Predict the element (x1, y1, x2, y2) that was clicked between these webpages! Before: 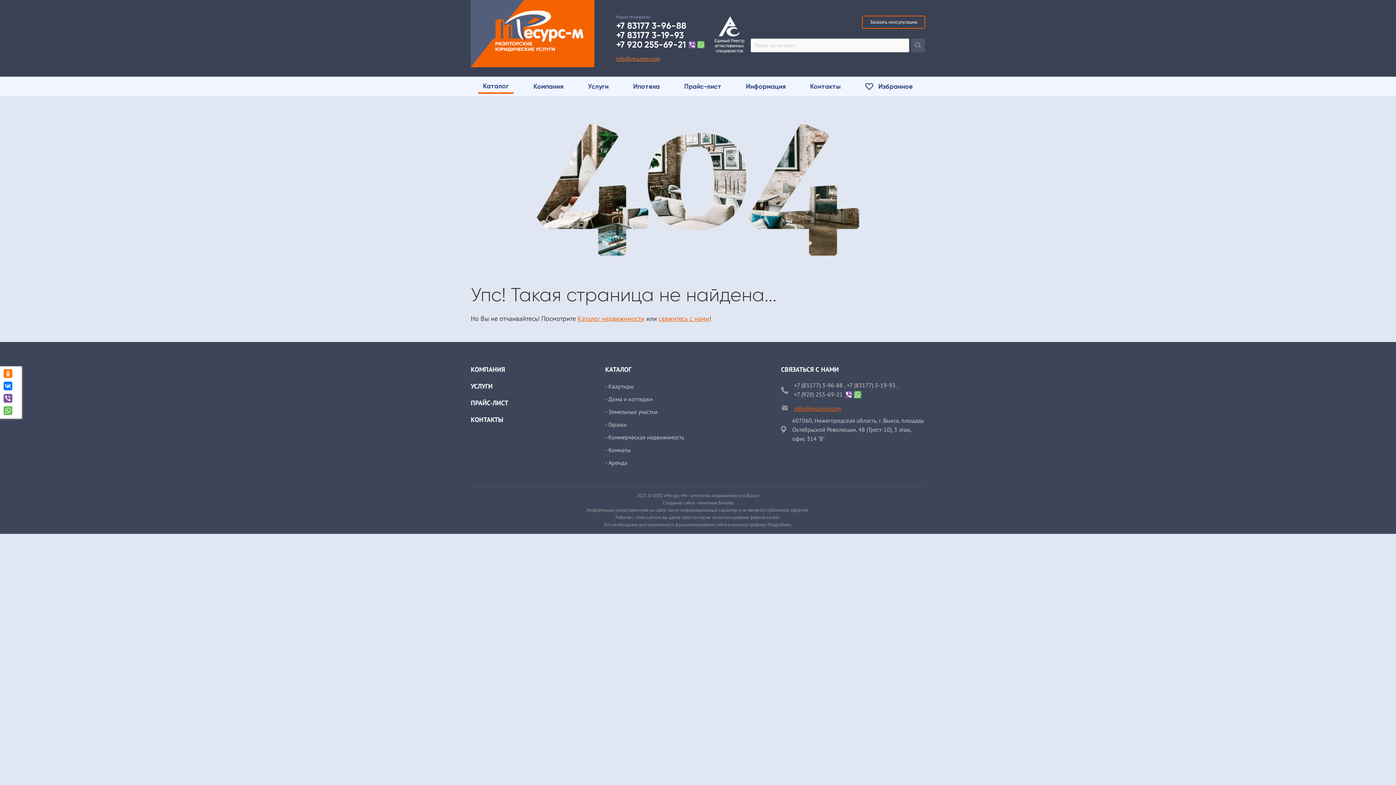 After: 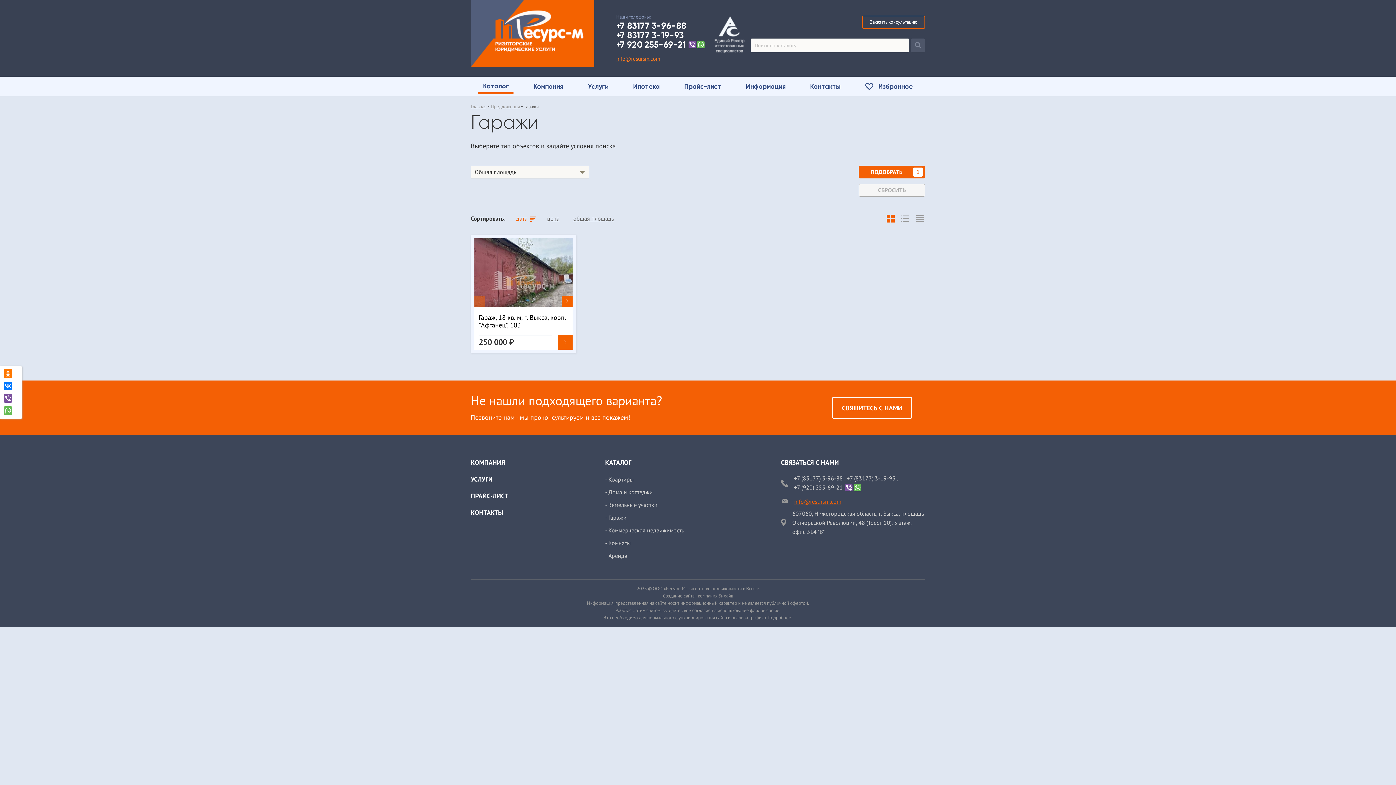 Action: label: Гаражи bbox: (608, 421, 626, 428)